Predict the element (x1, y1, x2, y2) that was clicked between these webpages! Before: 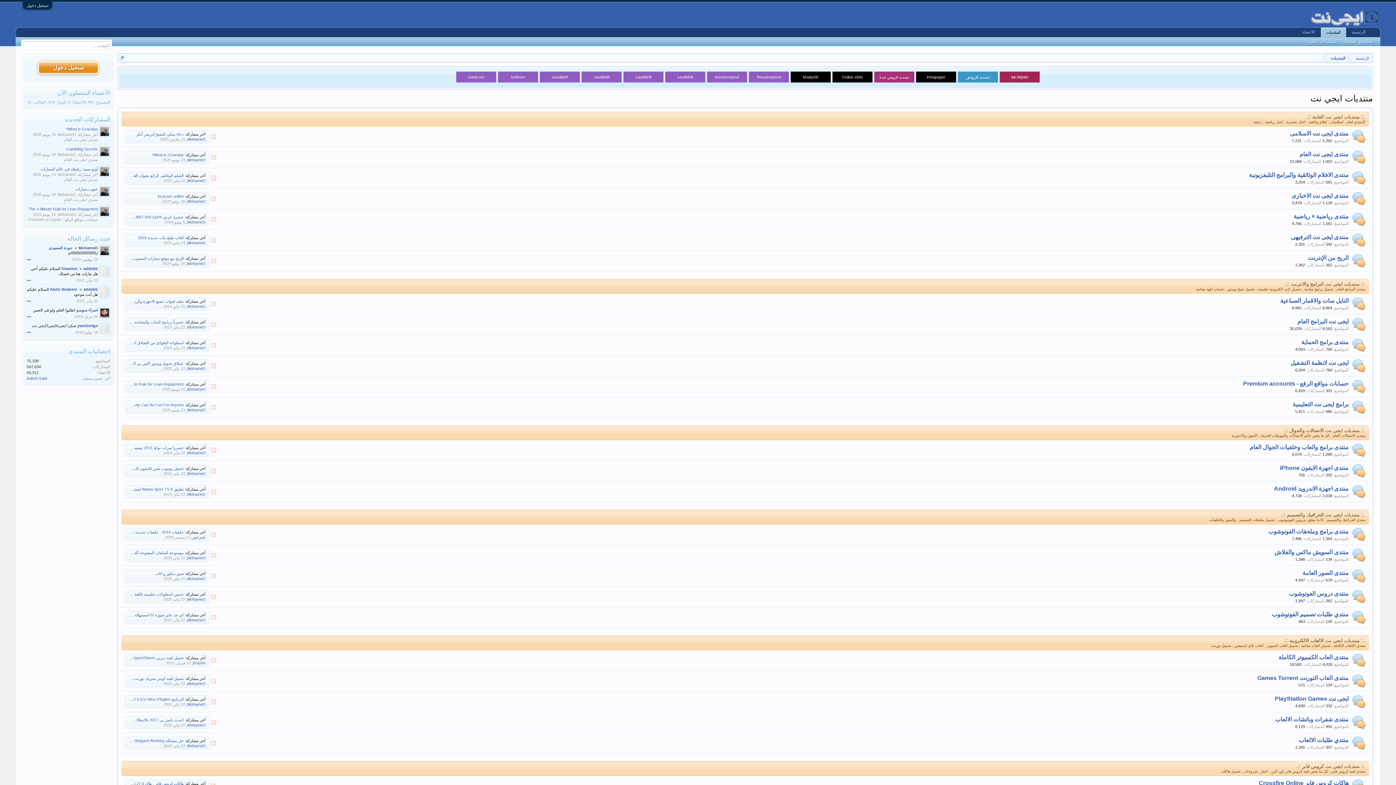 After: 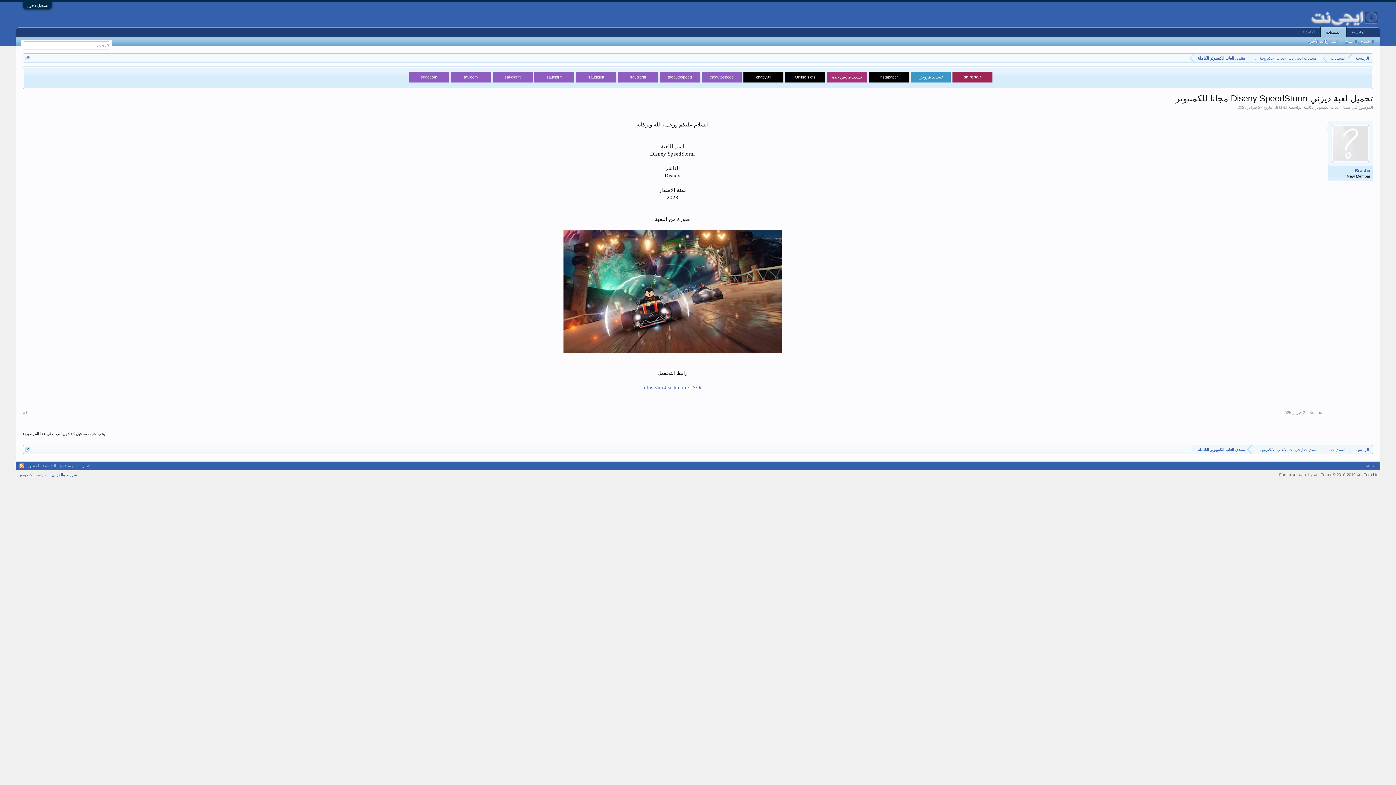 Action: bbox: (95, 656, 183, 660) label: تحميل لعبة ديزني Diseny SpeedStorm مجانا للكمبيوتر